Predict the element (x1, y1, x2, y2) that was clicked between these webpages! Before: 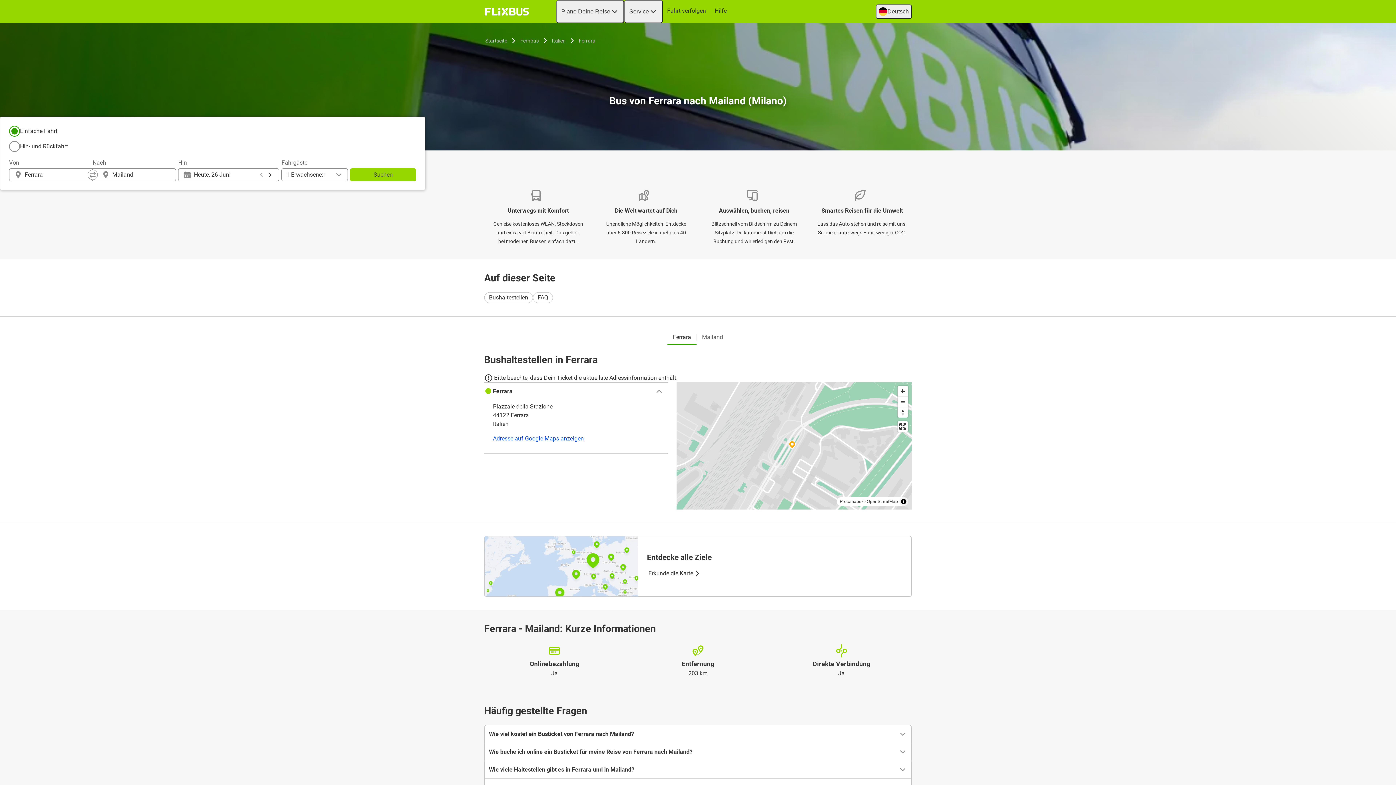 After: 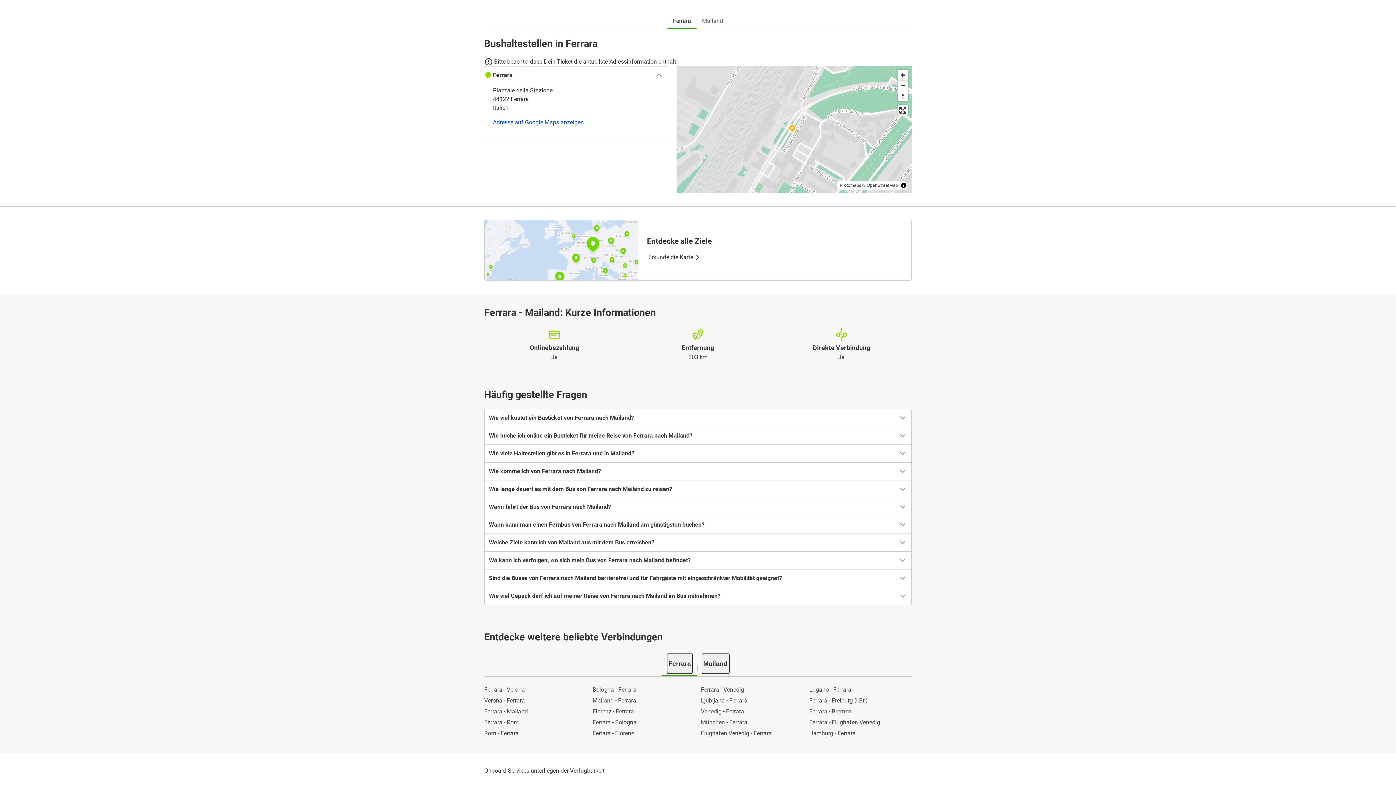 Action: bbox: (484, 292, 533, 303) label: Bushaltestellen